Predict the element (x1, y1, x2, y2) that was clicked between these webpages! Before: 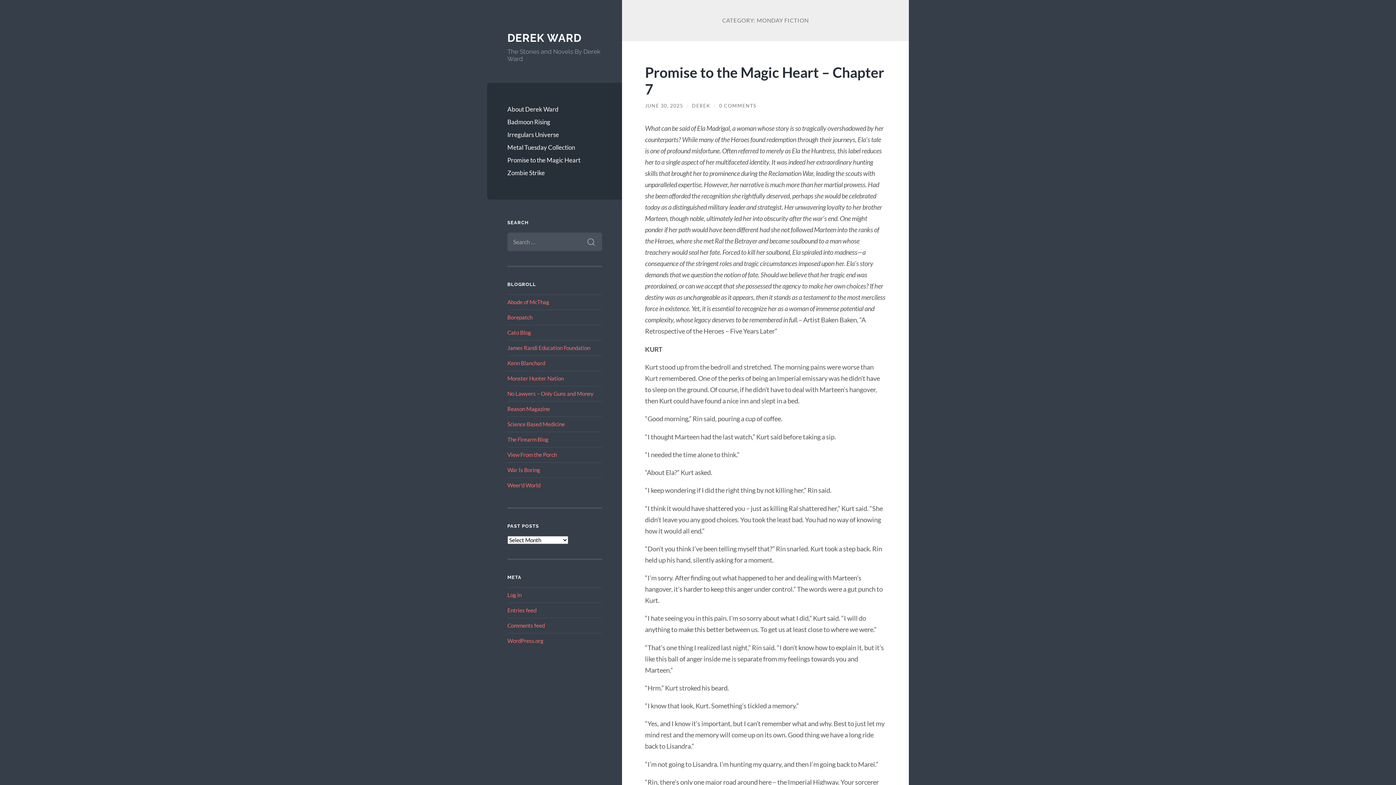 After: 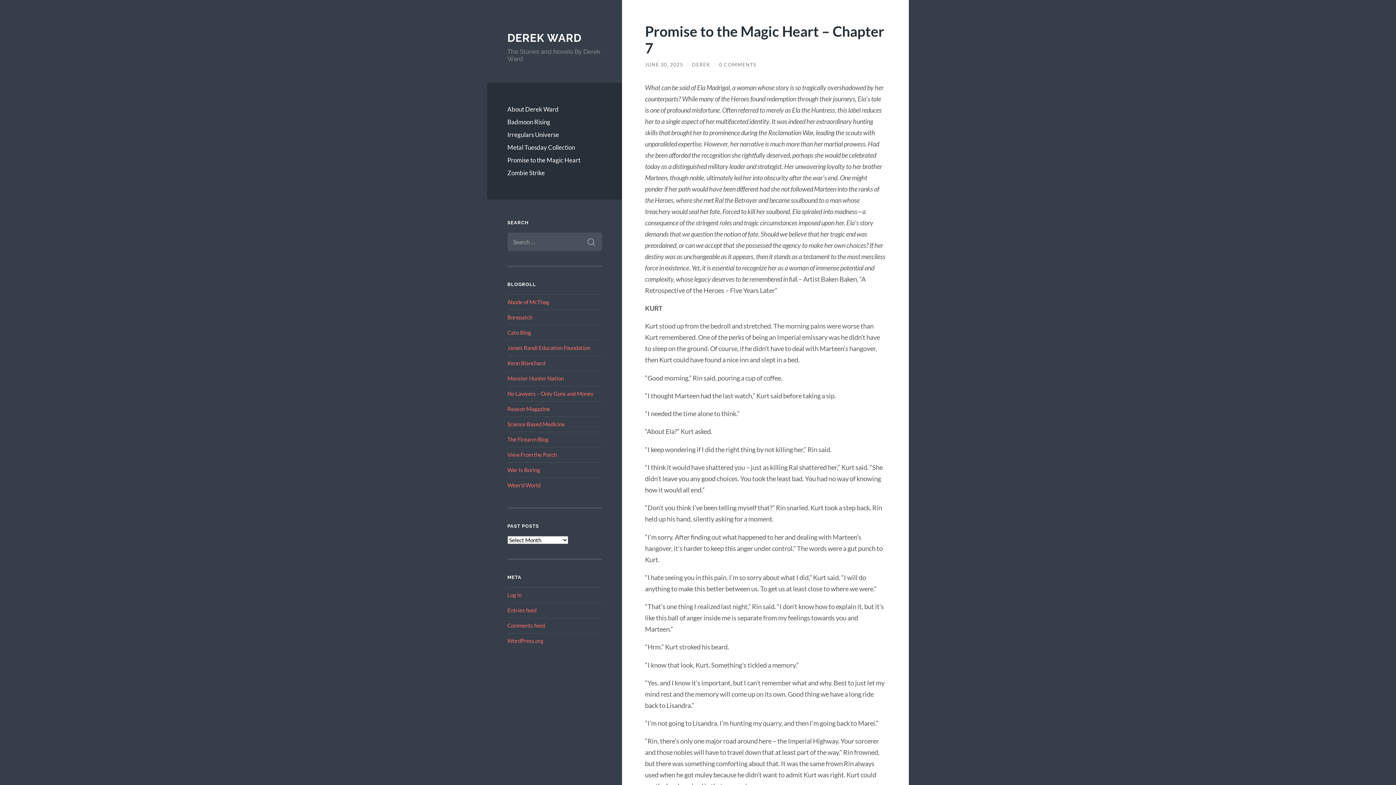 Action: bbox: (645, 102, 683, 108) label: JUNE 30, 2025